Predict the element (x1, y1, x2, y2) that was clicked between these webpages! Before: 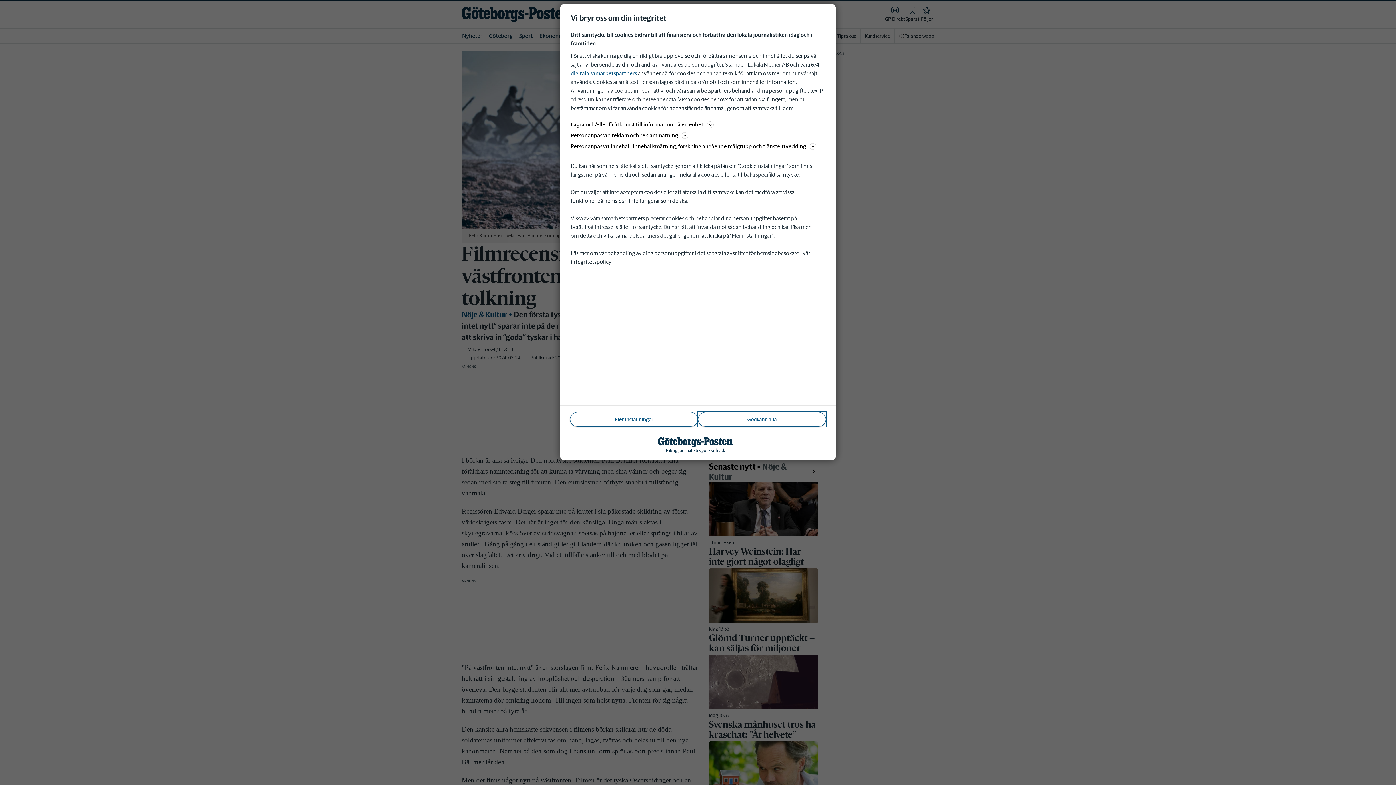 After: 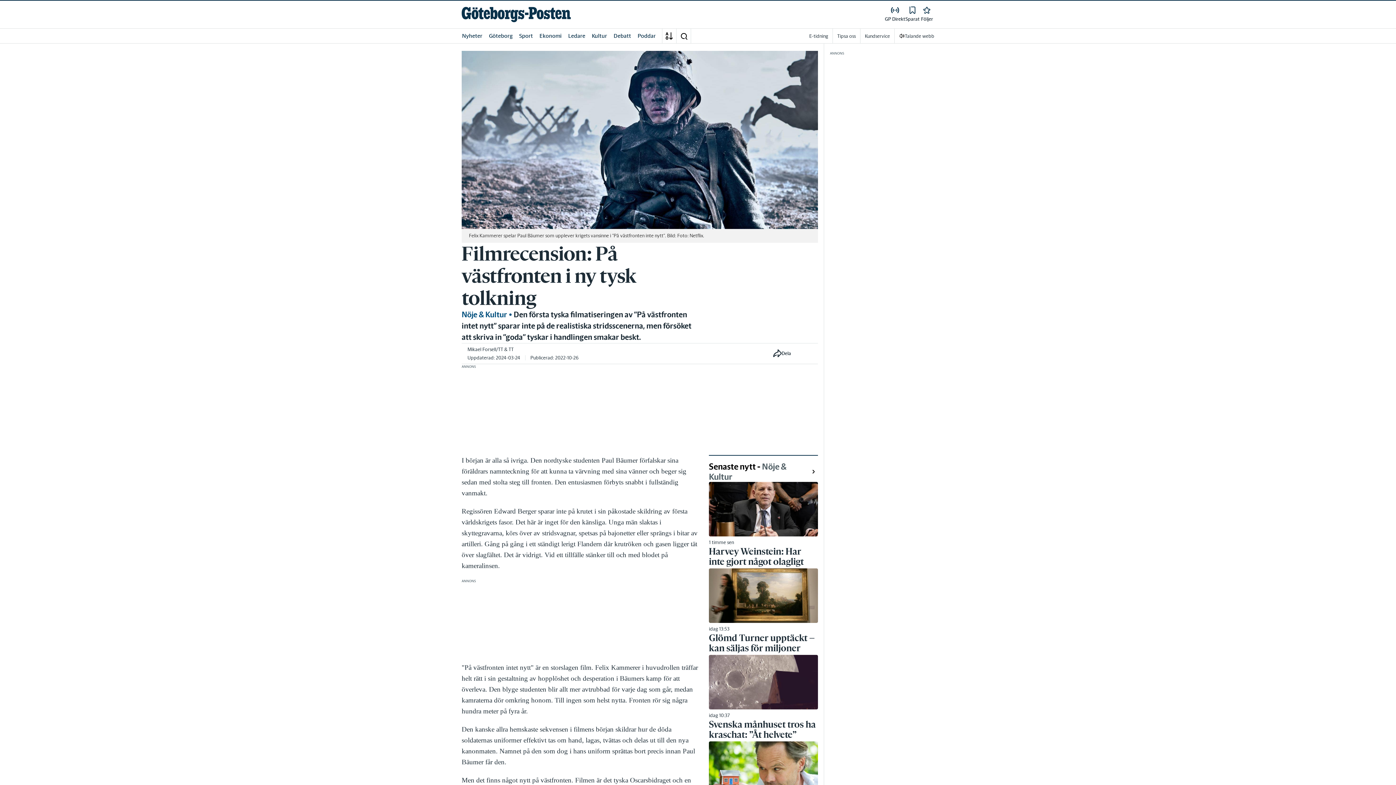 Action: bbox: (698, 412, 826, 426) label: Godkänn alla